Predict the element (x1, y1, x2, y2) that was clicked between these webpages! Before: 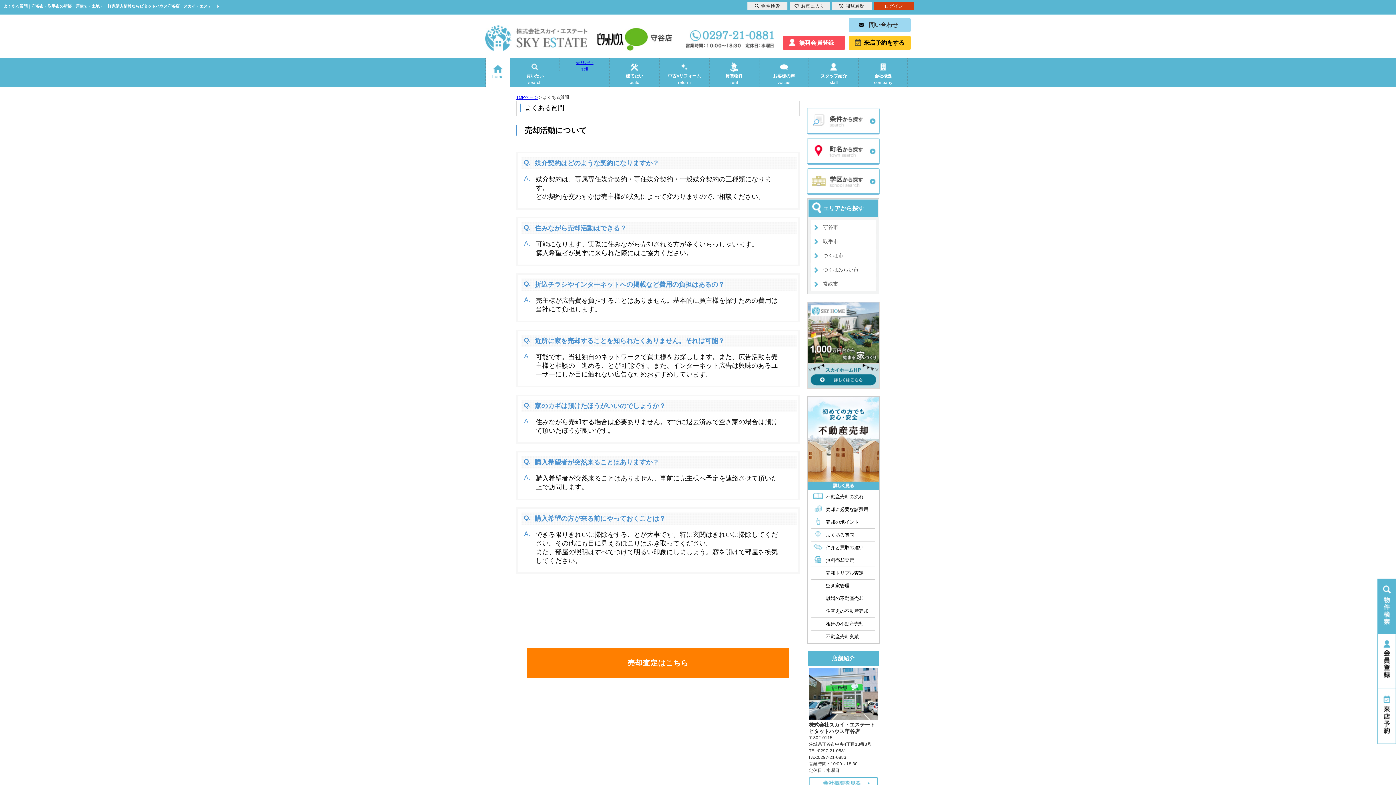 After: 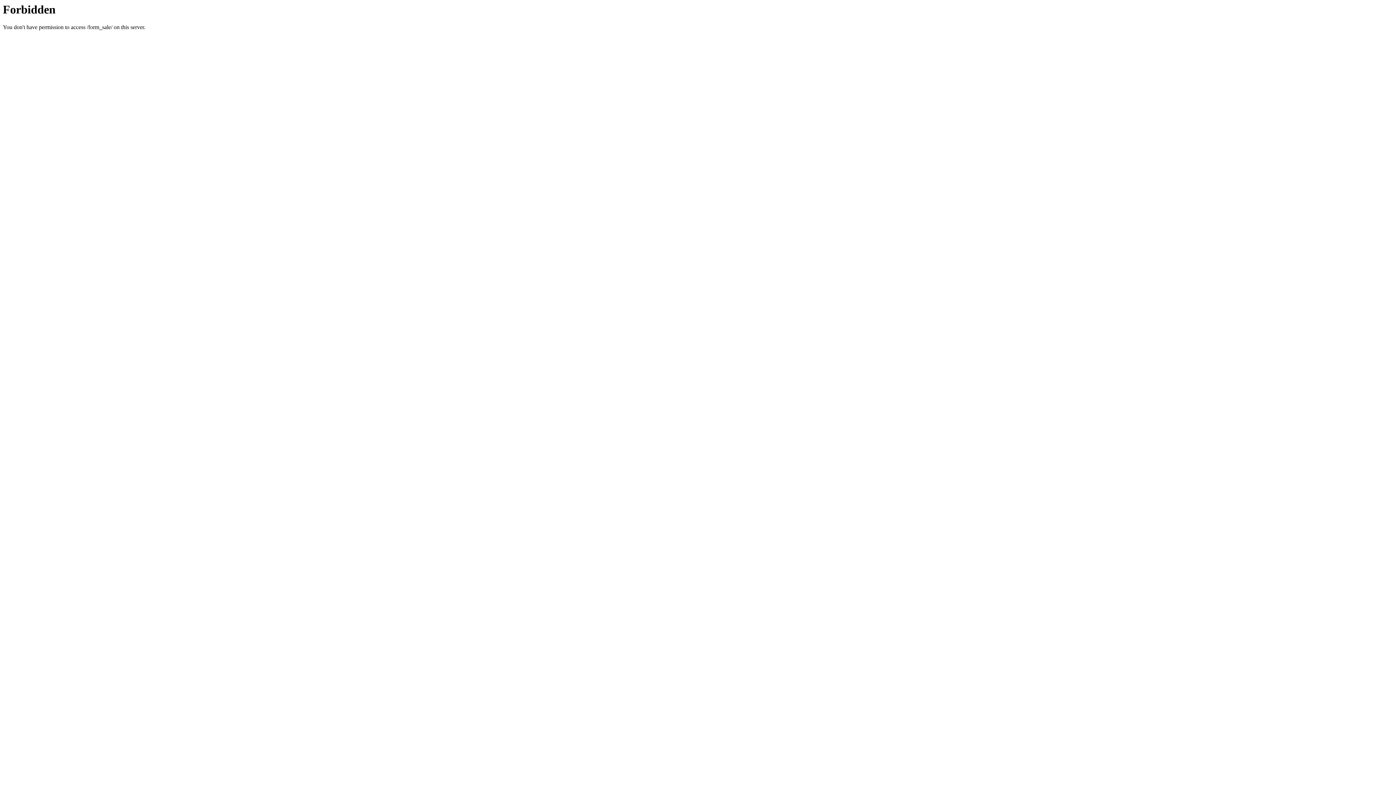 Action: label: 売りたい
sell bbox: (560, 58, 609, 72)